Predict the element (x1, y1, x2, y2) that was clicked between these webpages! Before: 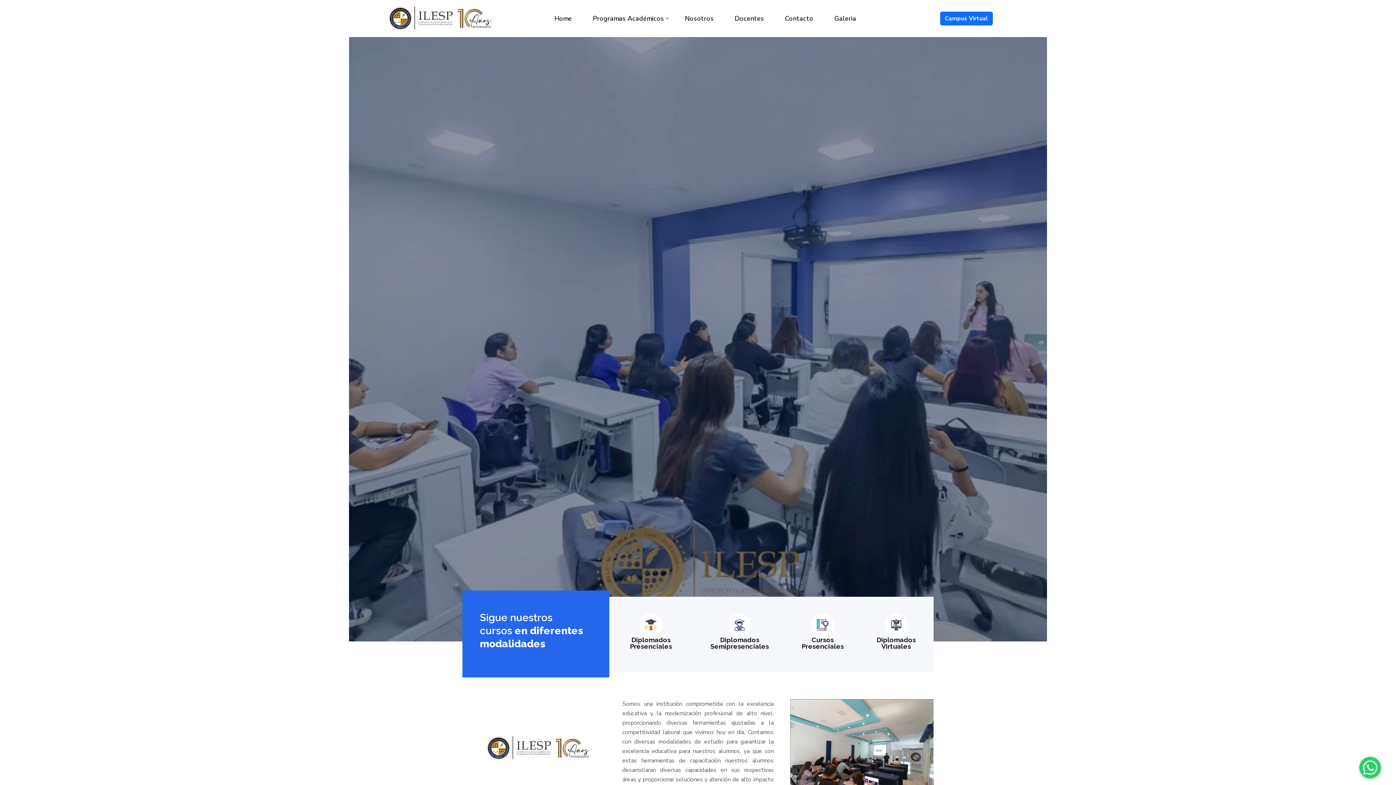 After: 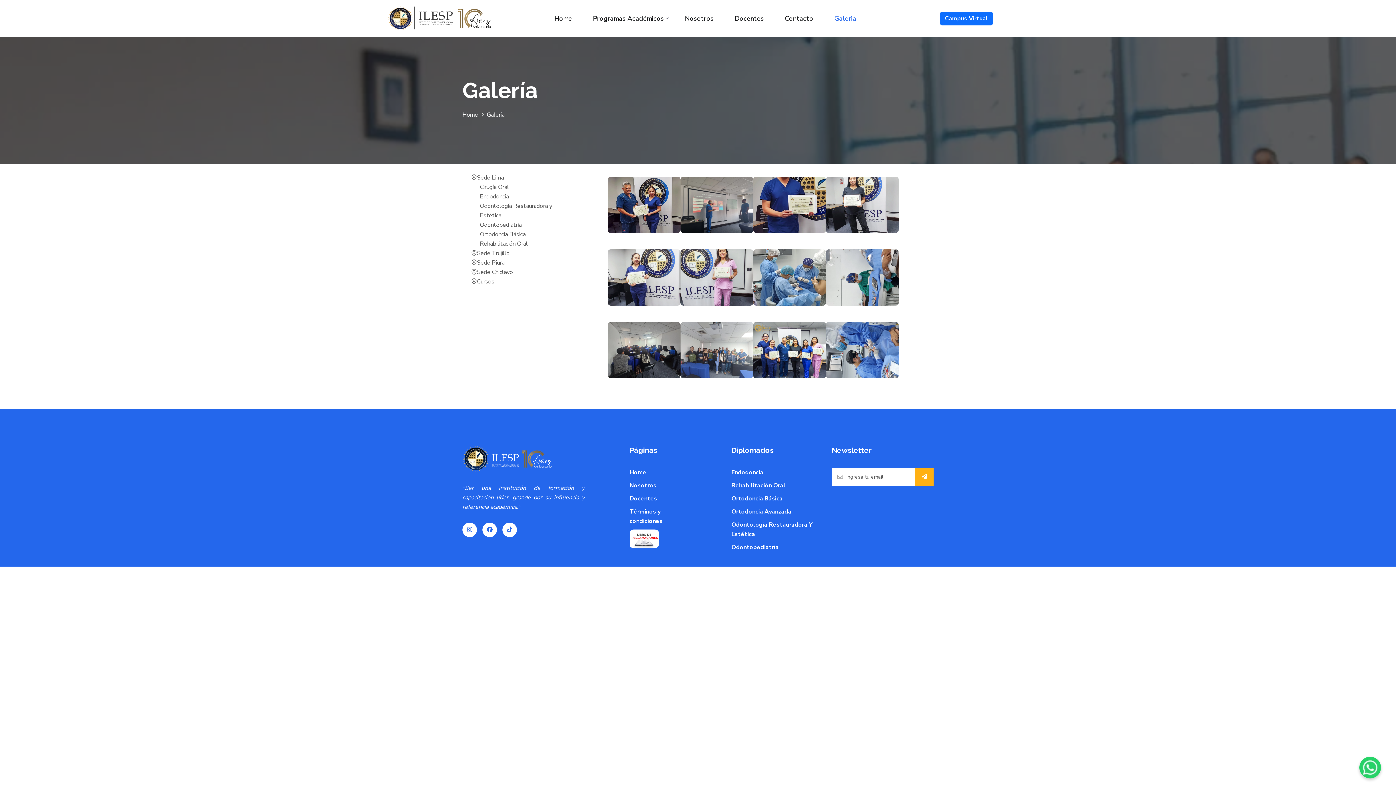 Action: label: Galeria bbox: (834, 0, 856, 37)